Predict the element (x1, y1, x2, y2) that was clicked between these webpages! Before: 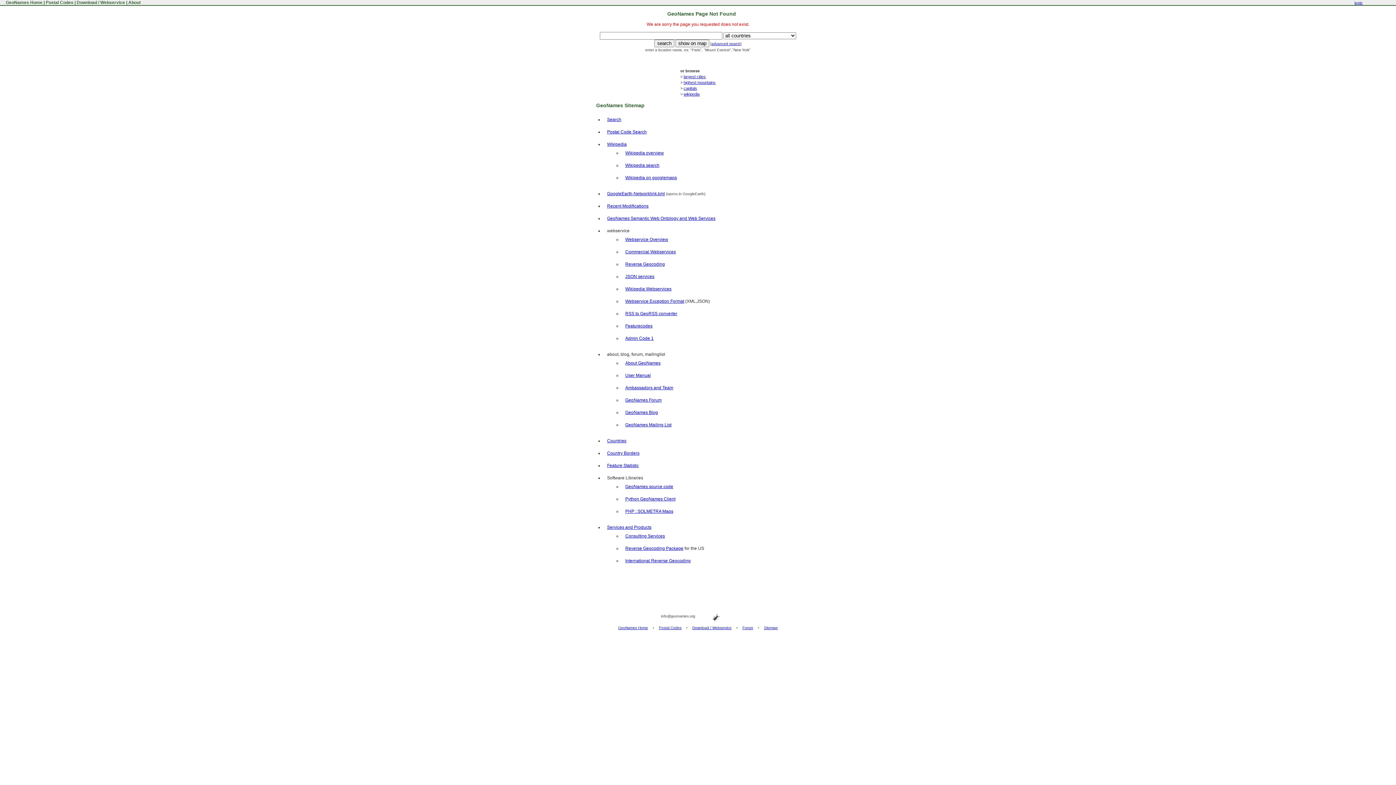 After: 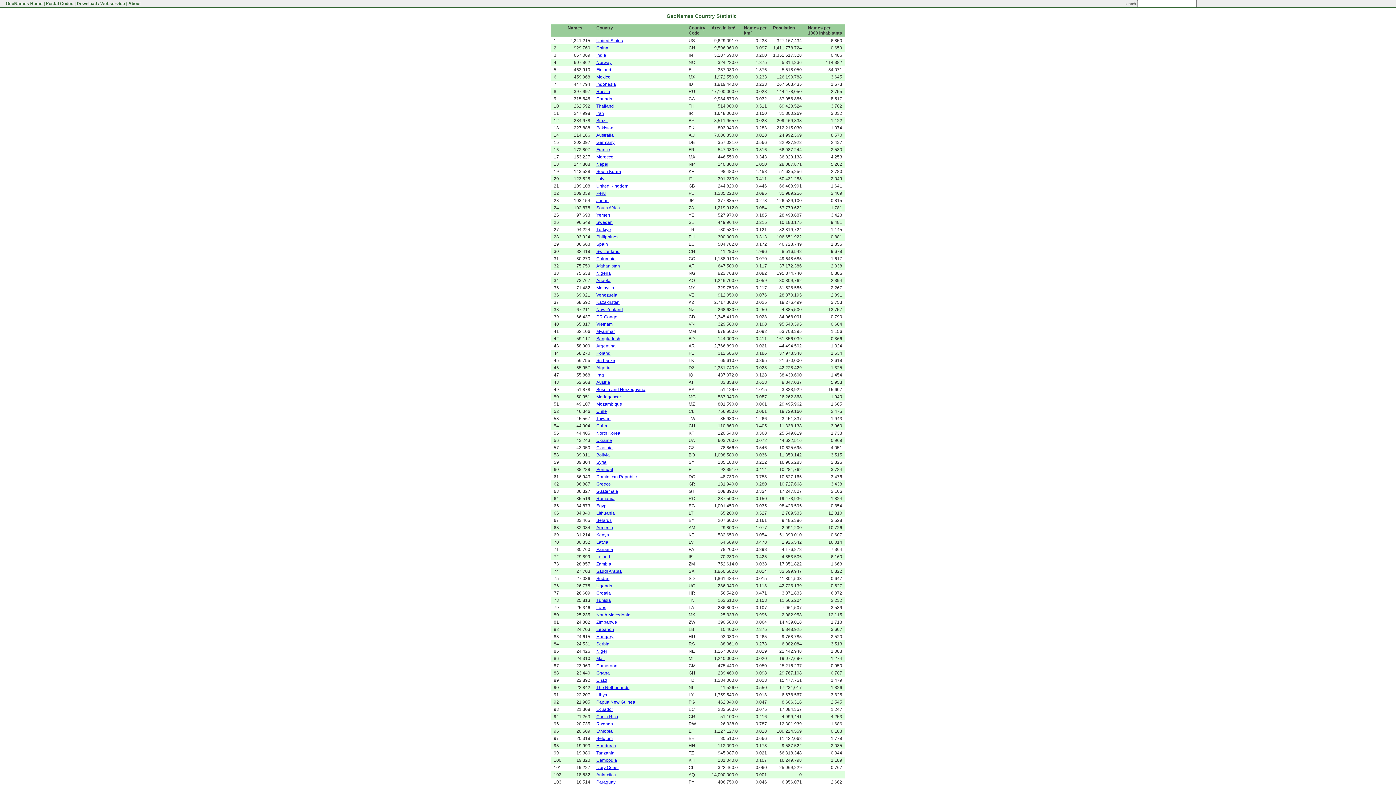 Action: label: Feature Statistic bbox: (607, 463, 638, 468)